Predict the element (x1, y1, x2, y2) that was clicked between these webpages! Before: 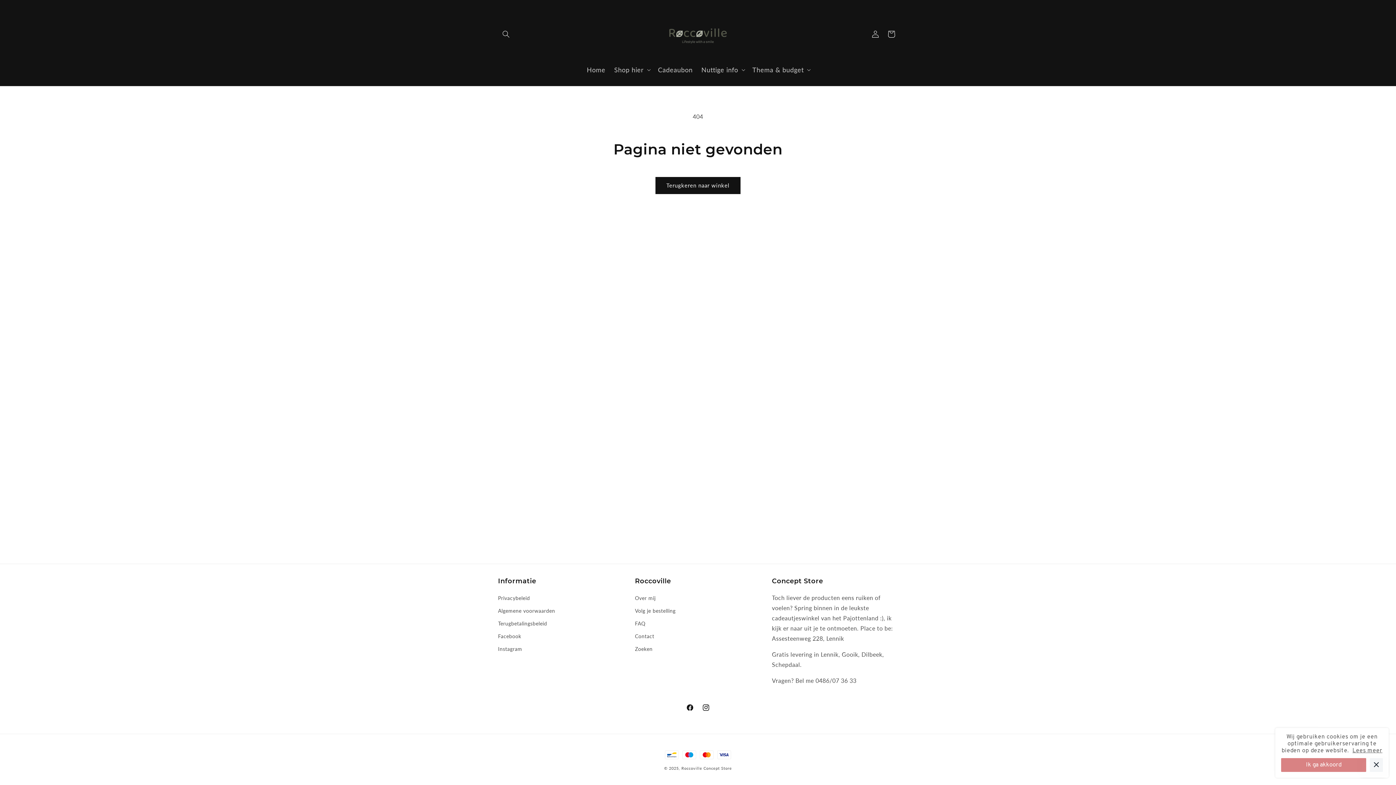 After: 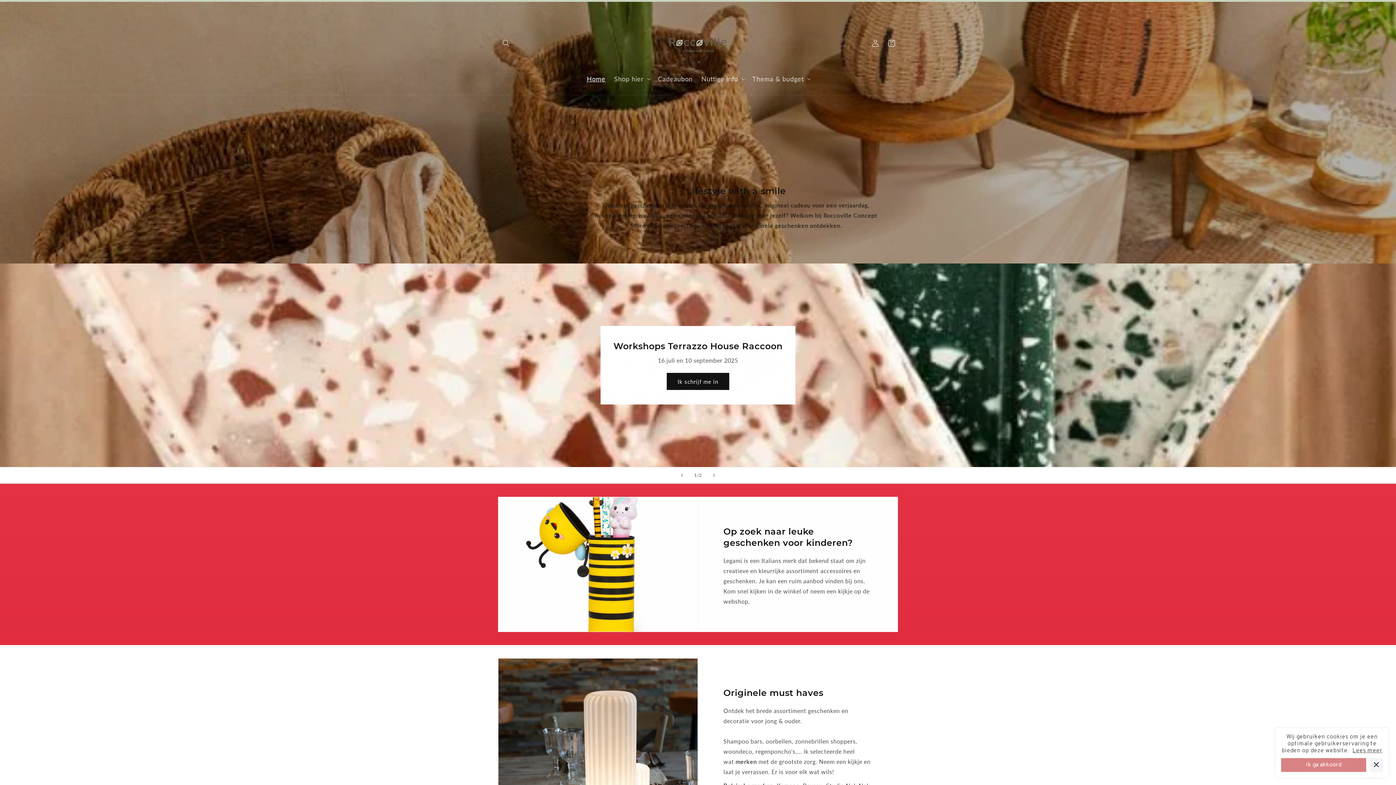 Action: bbox: (681, 766, 732, 770) label: Roccoville Concept Store